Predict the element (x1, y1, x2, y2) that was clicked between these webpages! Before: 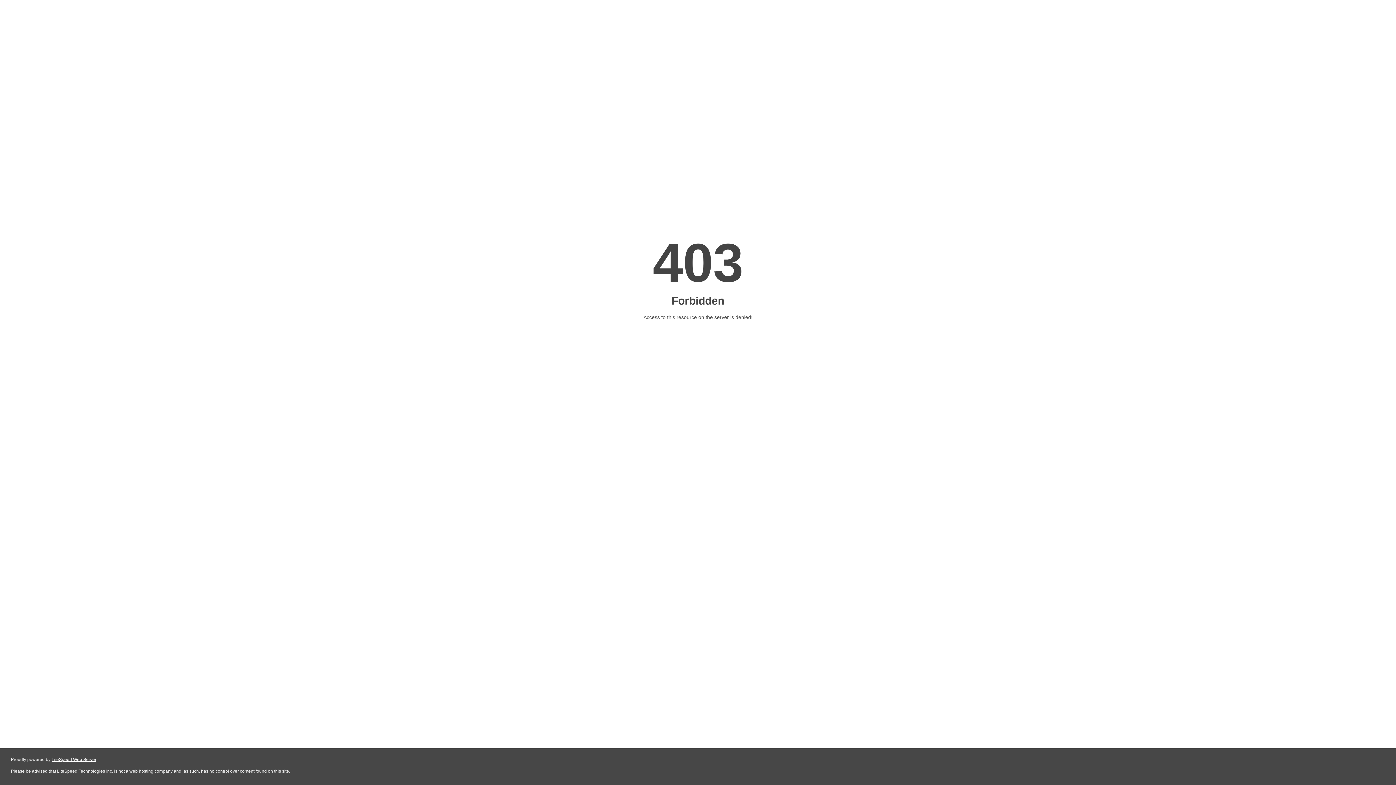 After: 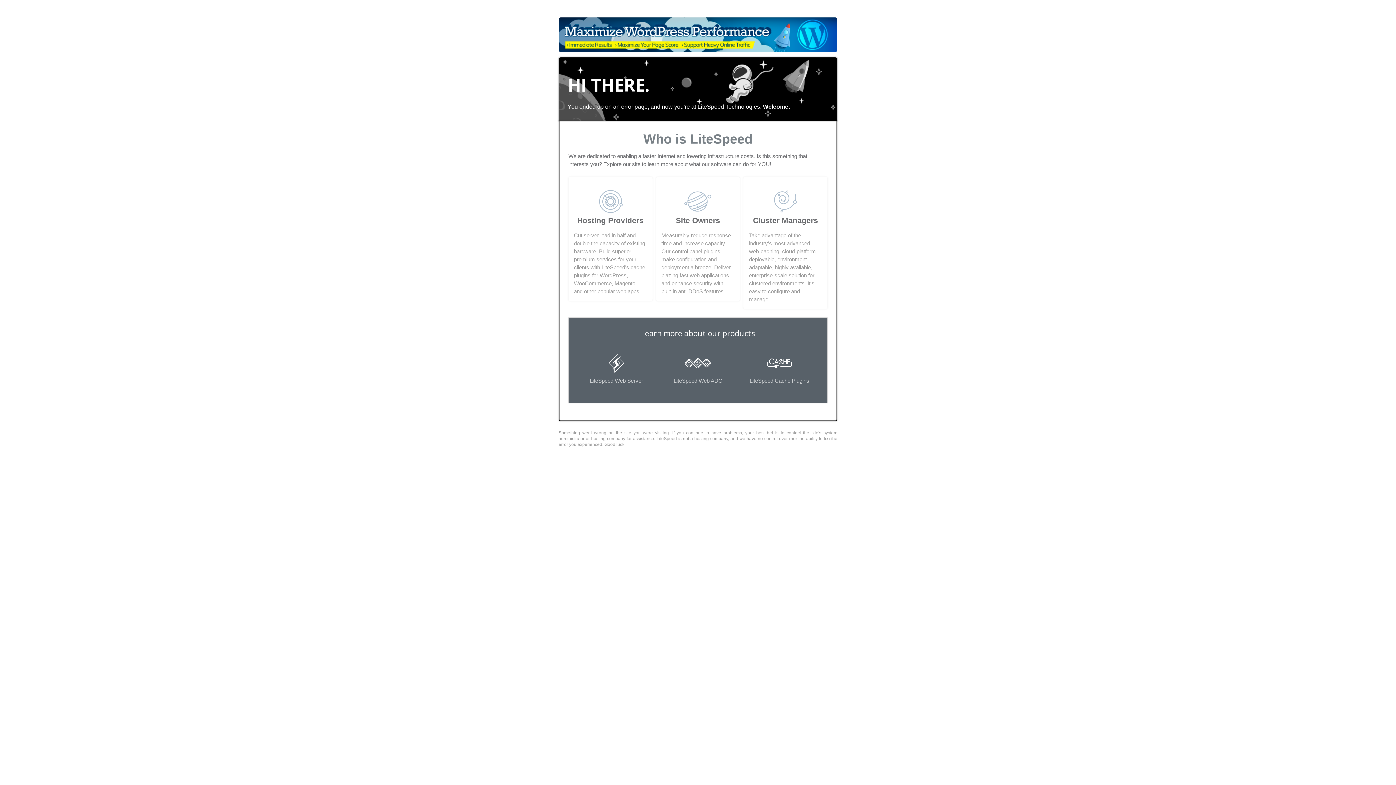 Action: bbox: (51, 757, 96, 762) label: LiteSpeed Web Server